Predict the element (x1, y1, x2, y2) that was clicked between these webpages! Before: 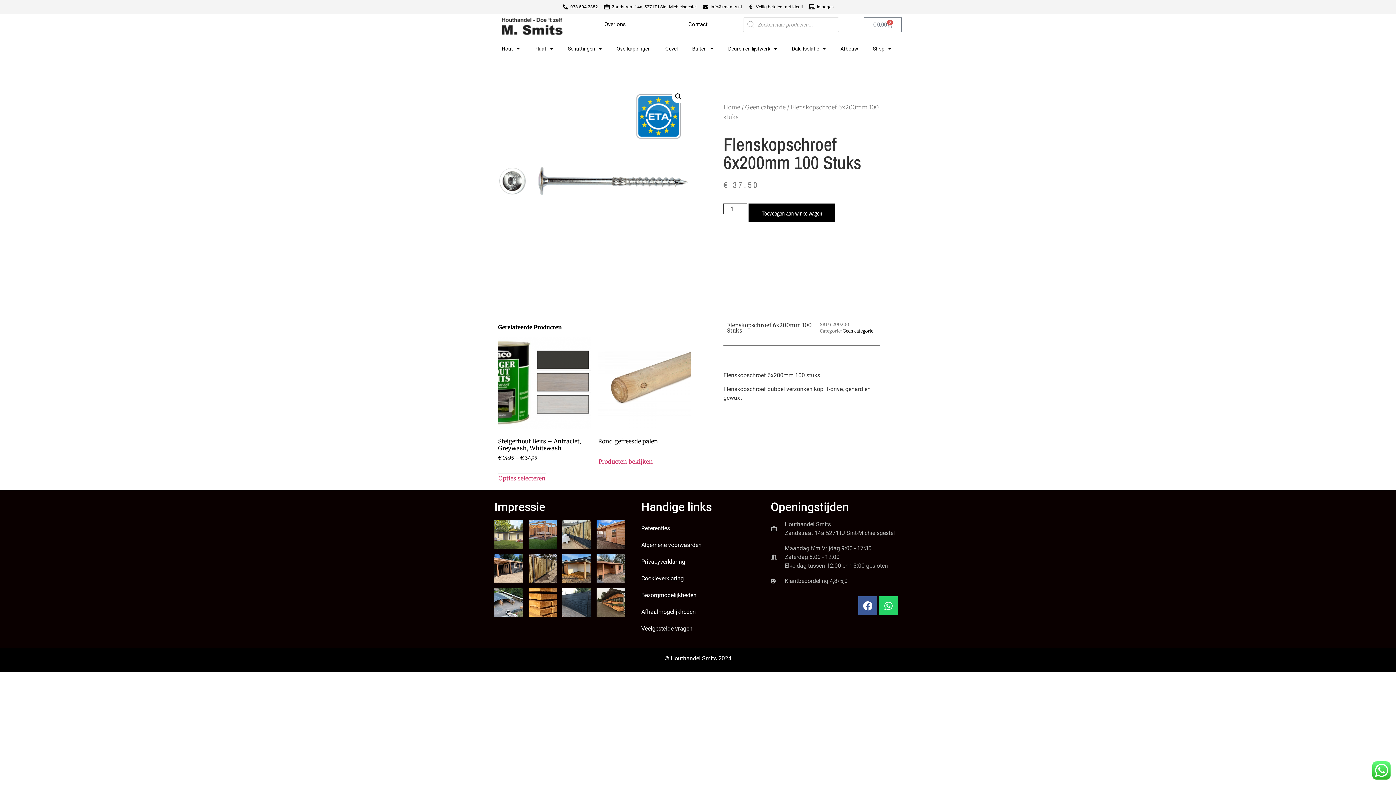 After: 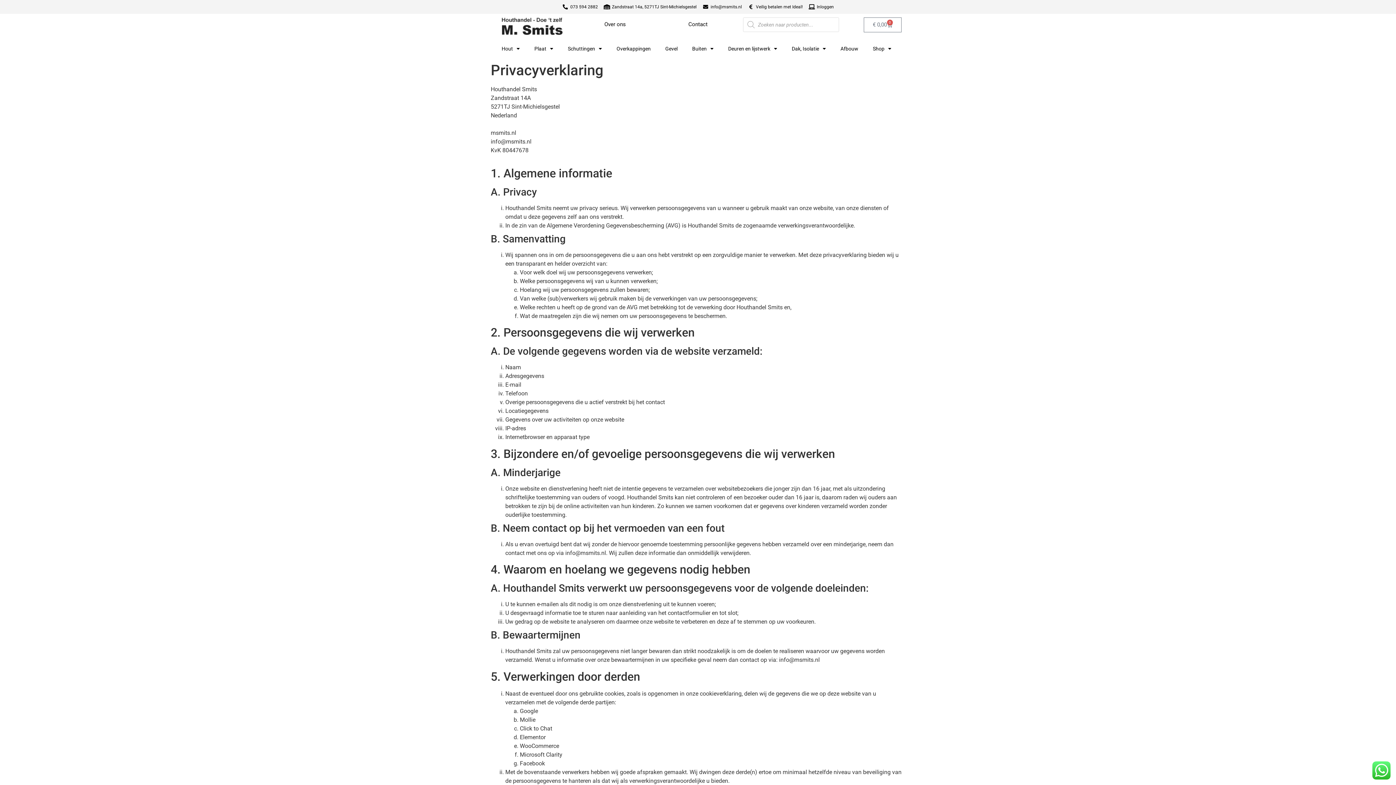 Action: label: Privacyverklaring bbox: (641, 553, 763, 570)